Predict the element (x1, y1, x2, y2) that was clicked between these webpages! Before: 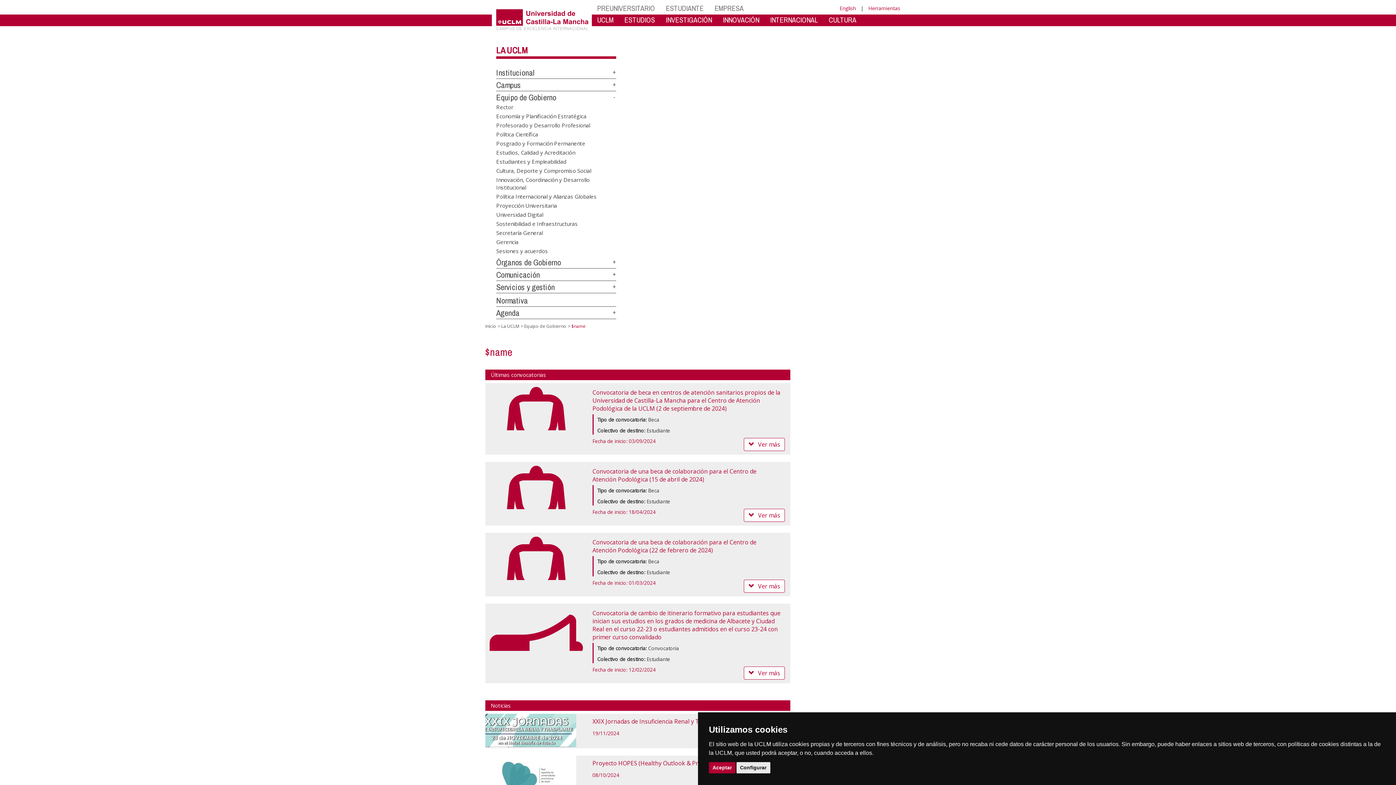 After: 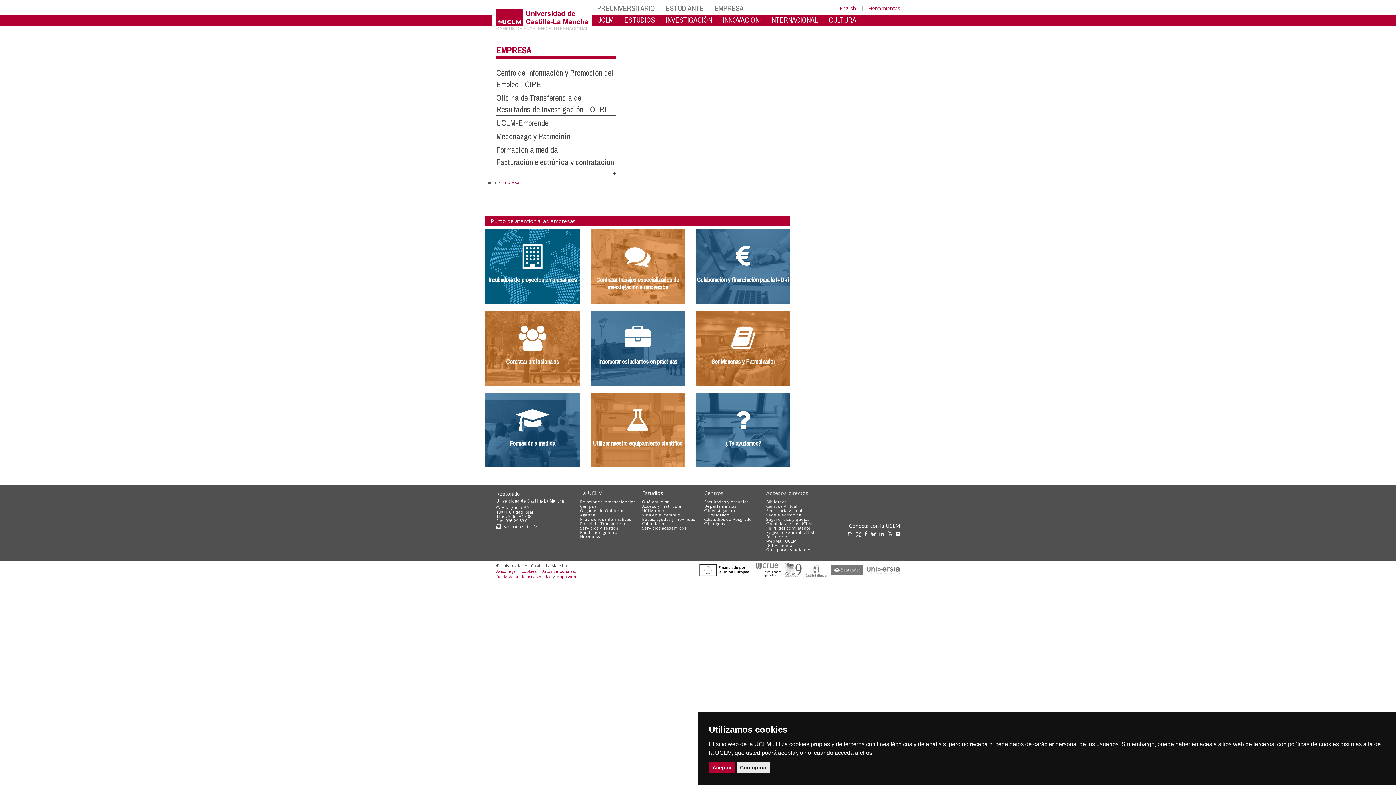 Action: bbox: (490, 2, 591, 31)